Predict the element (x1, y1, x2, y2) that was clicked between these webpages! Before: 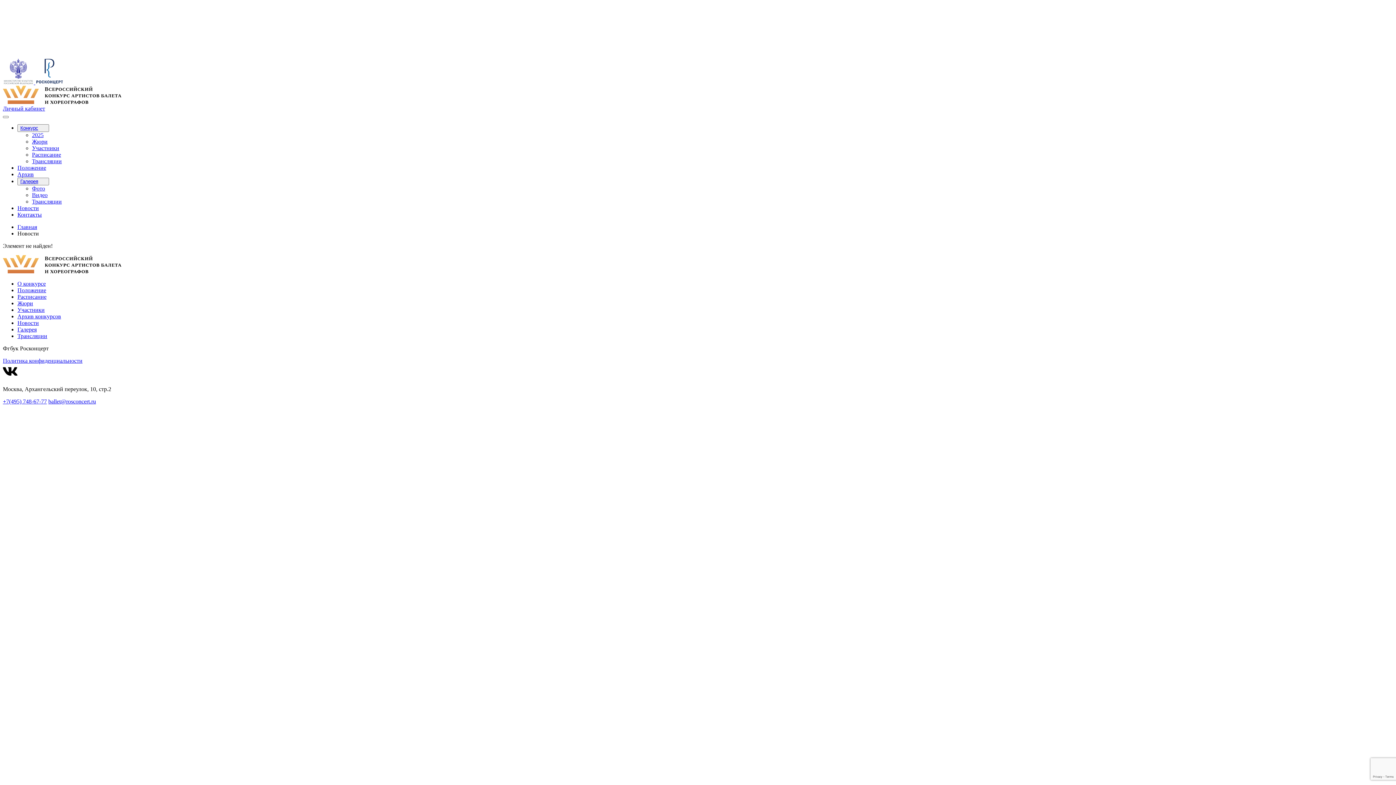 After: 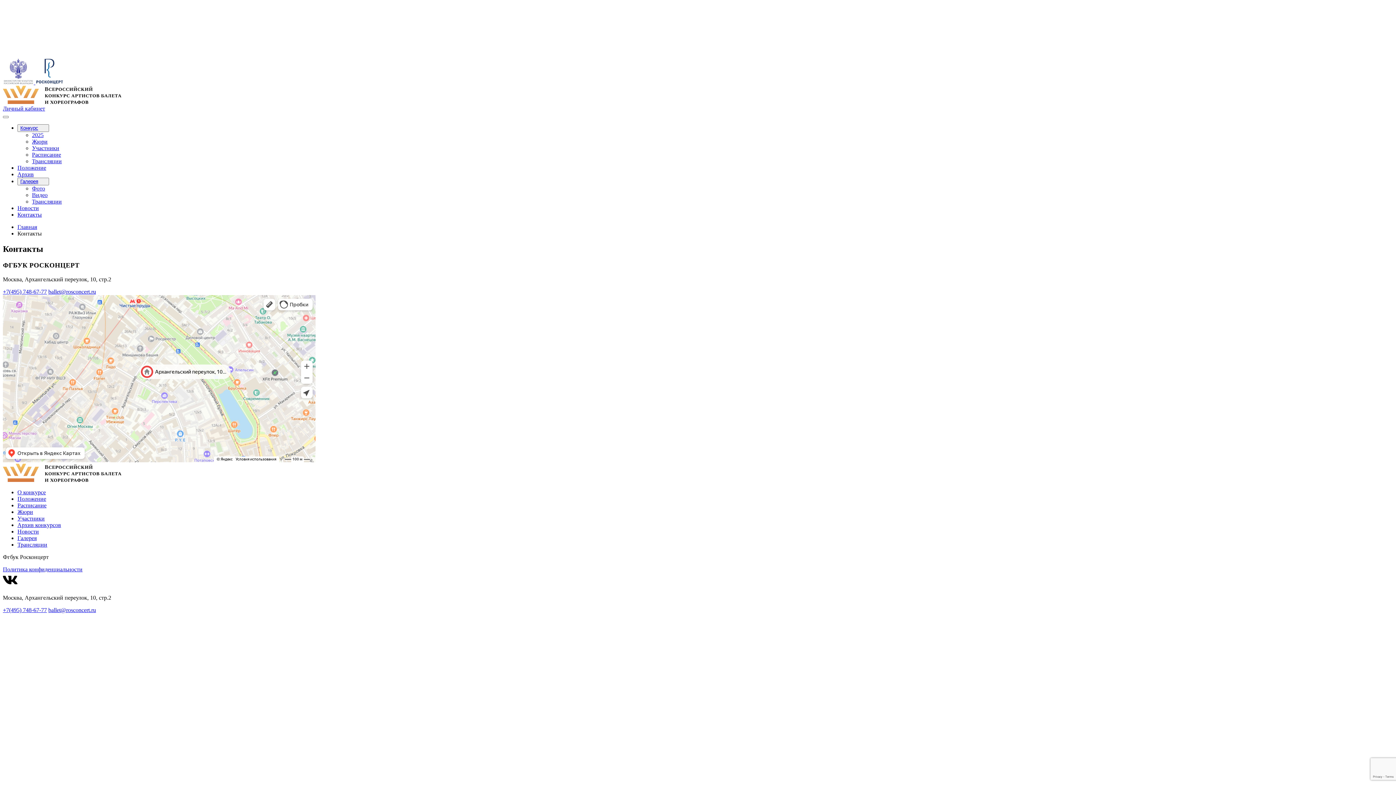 Action: bbox: (17, 211, 41, 217) label: Контакты